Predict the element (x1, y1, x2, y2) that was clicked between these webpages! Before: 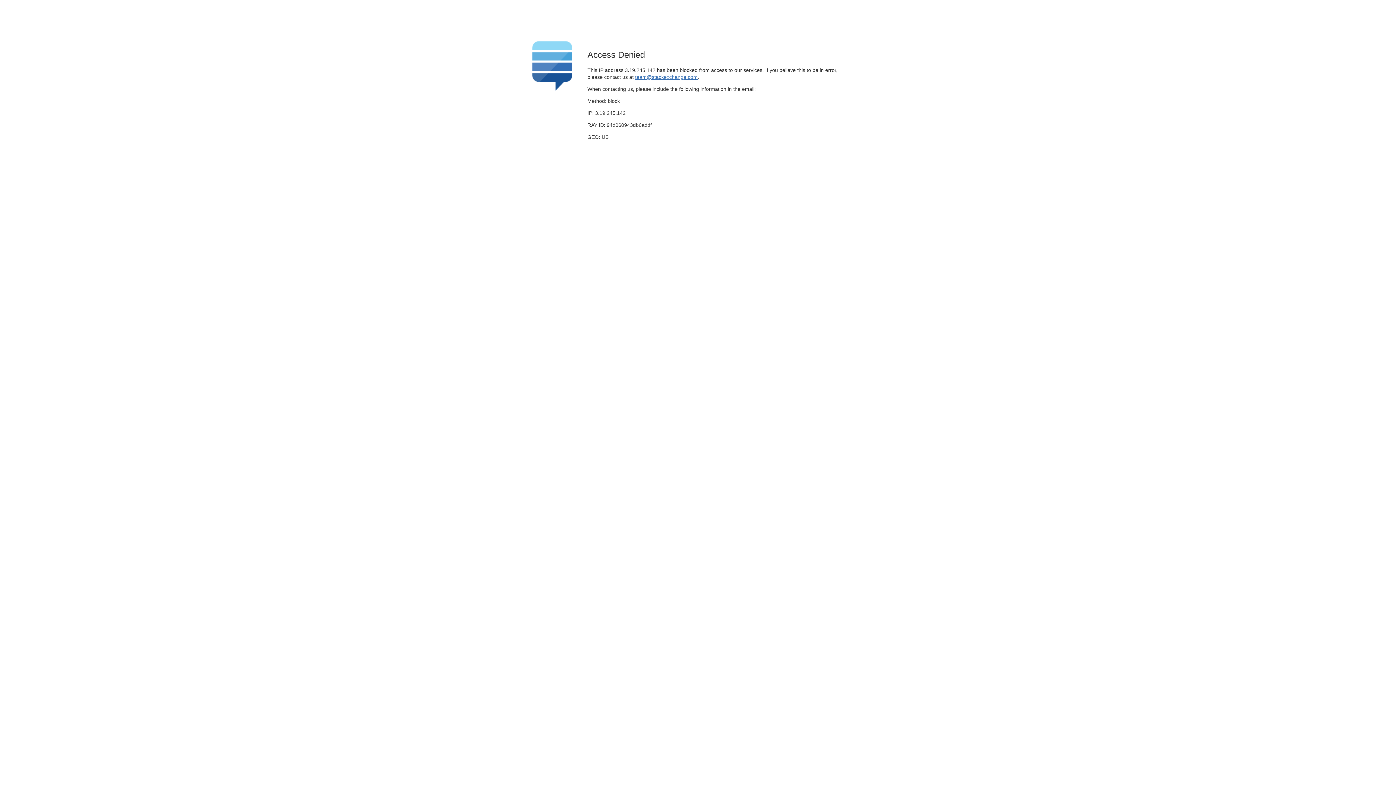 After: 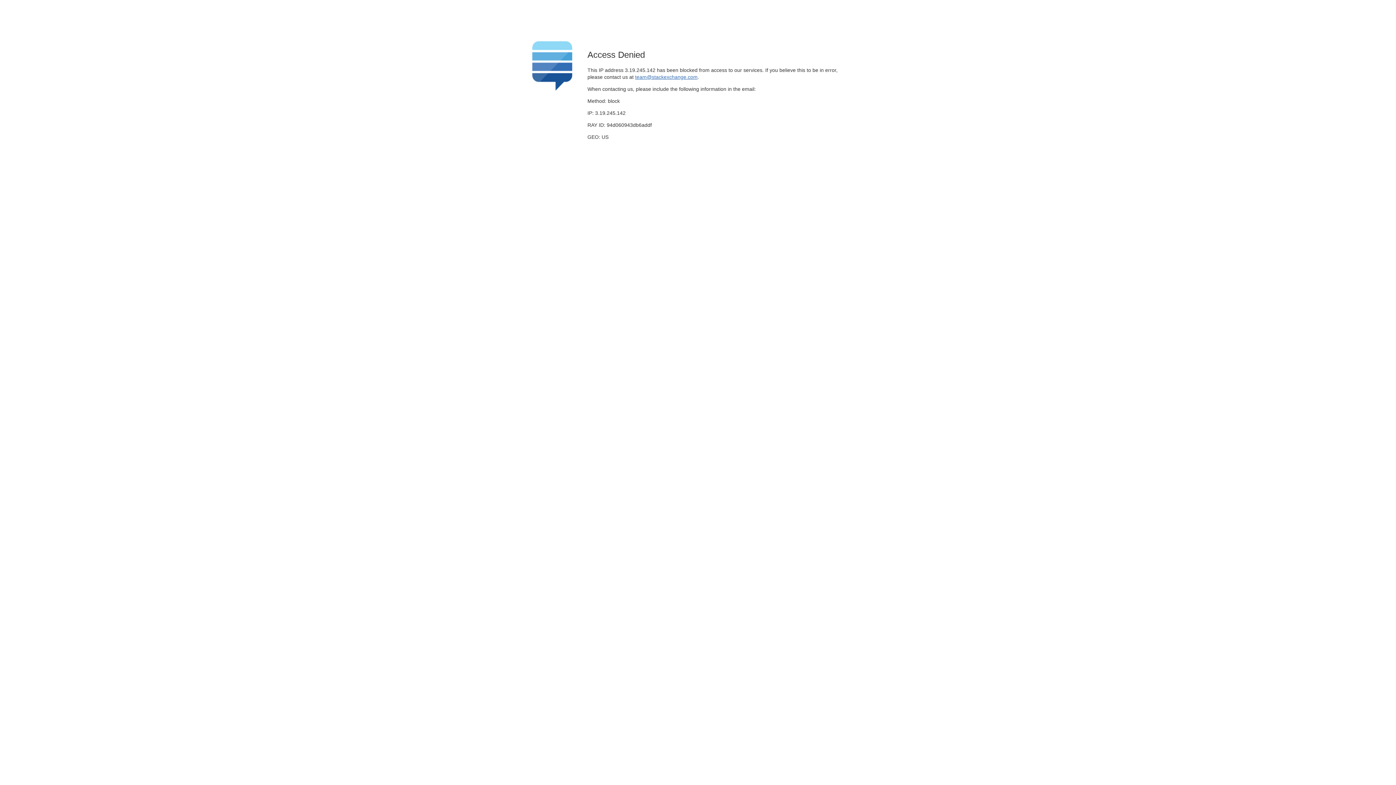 Action: bbox: (635, 74, 697, 79) label: team@stackexchange.com